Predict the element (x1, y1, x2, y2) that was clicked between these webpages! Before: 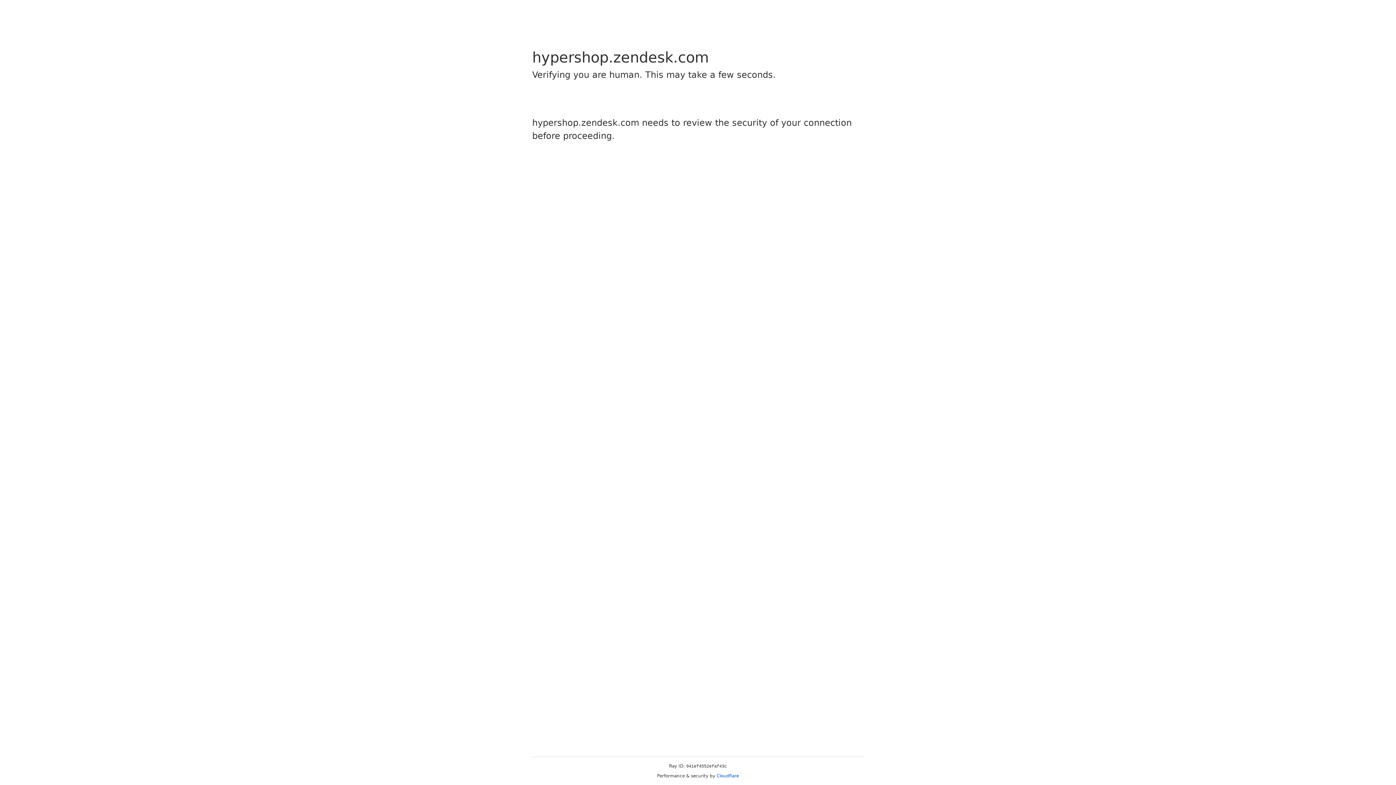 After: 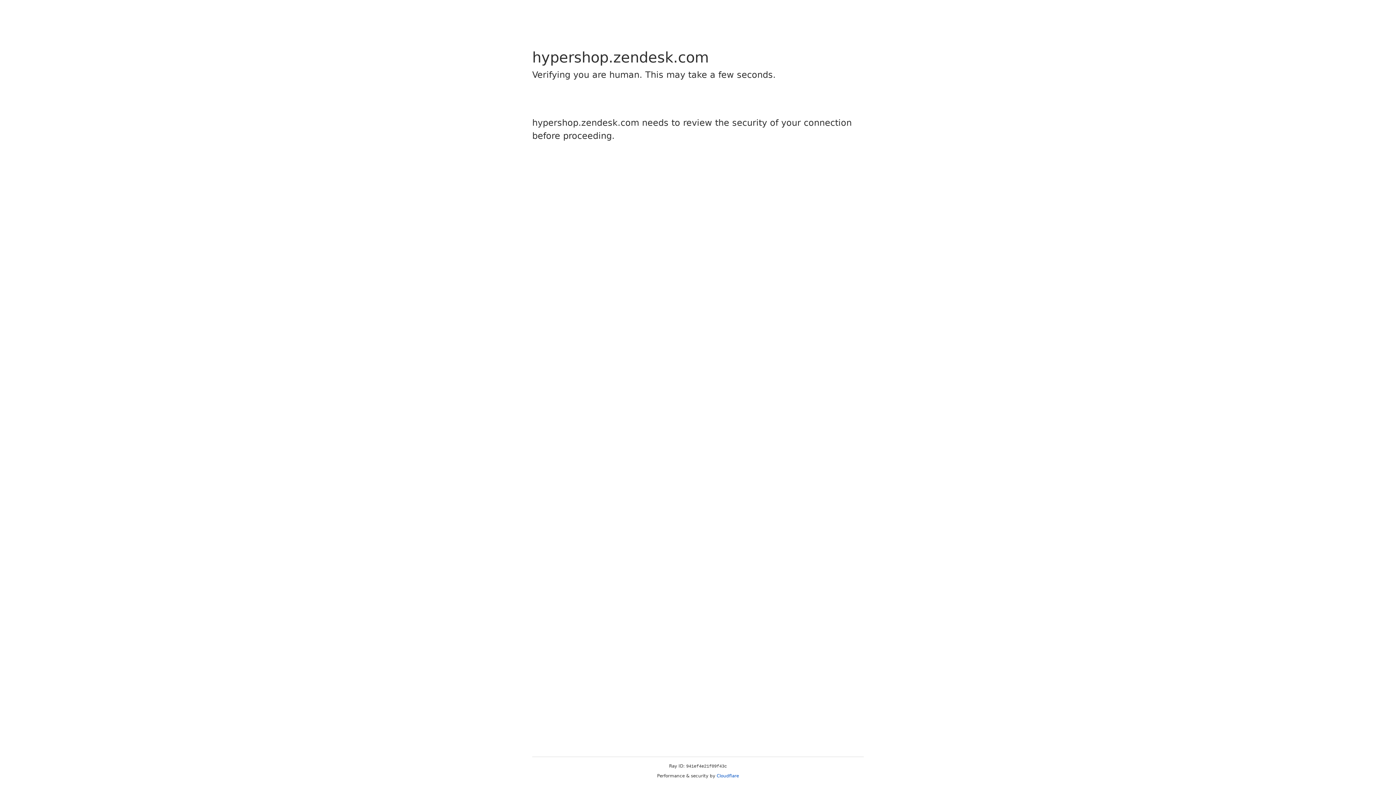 Action: bbox: (716, 773, 739, 778) label: Cloudflare